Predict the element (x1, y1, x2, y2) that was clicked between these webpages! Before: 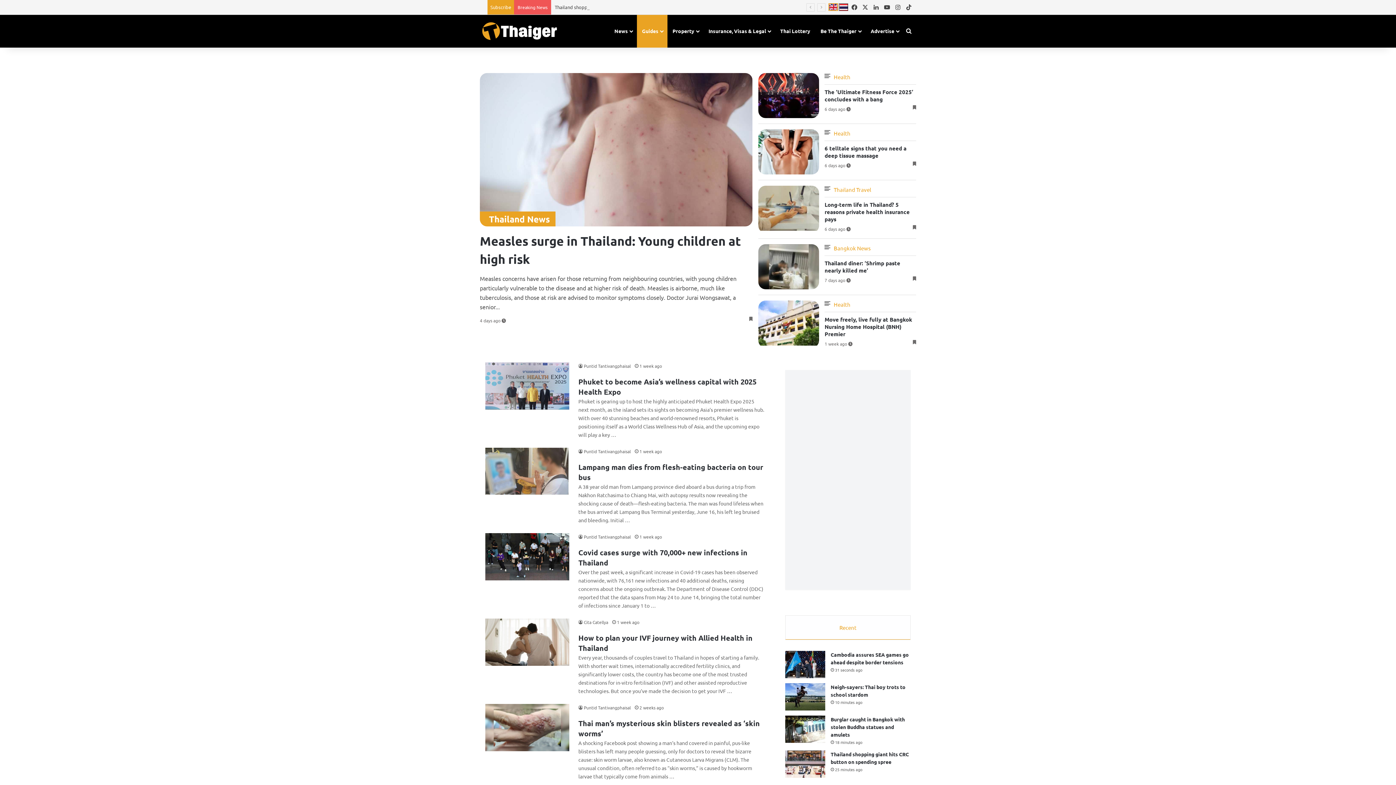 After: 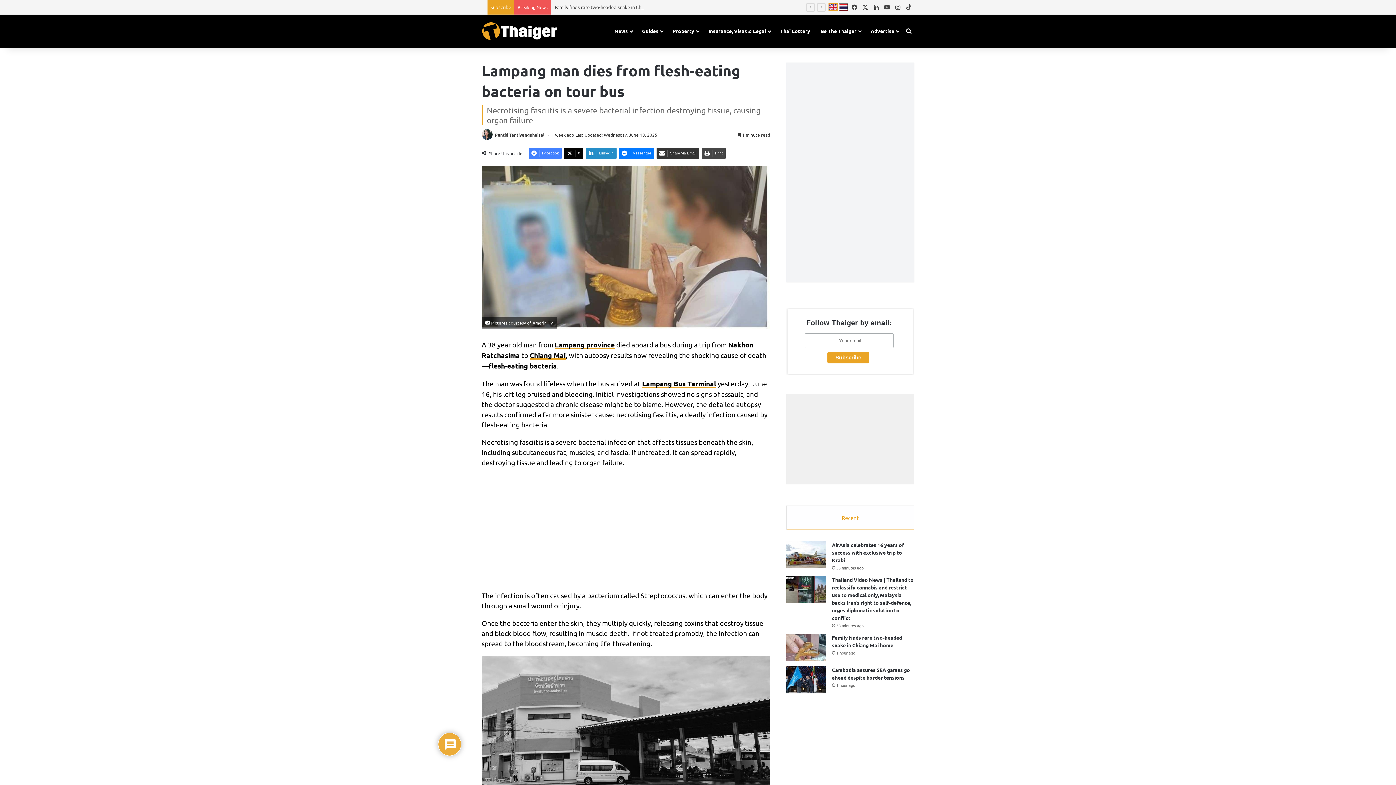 Action: bbox: (485, 448, 569, 495)